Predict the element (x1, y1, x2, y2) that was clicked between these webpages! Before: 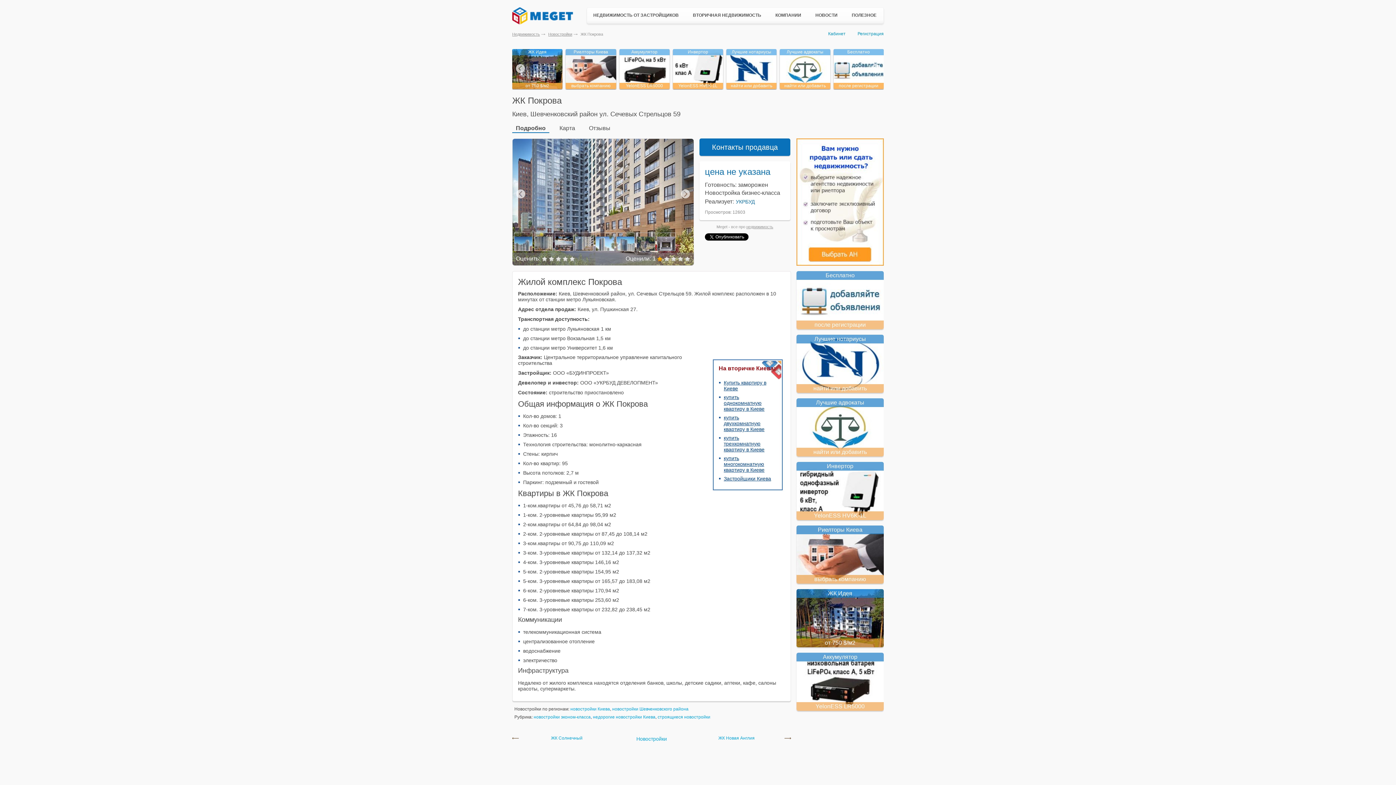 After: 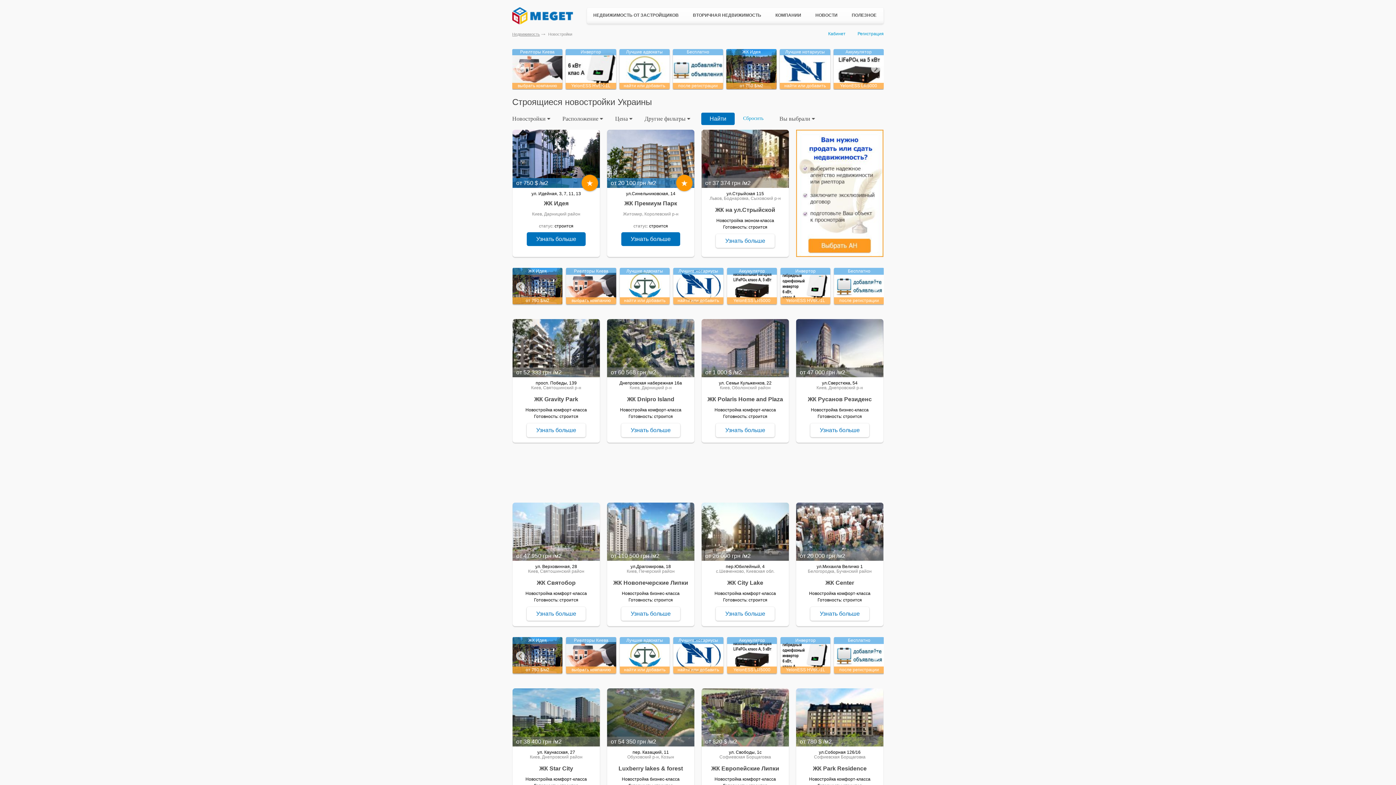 Action: bbox: (657, 714, 710, 720) label: строящиеся новостройки